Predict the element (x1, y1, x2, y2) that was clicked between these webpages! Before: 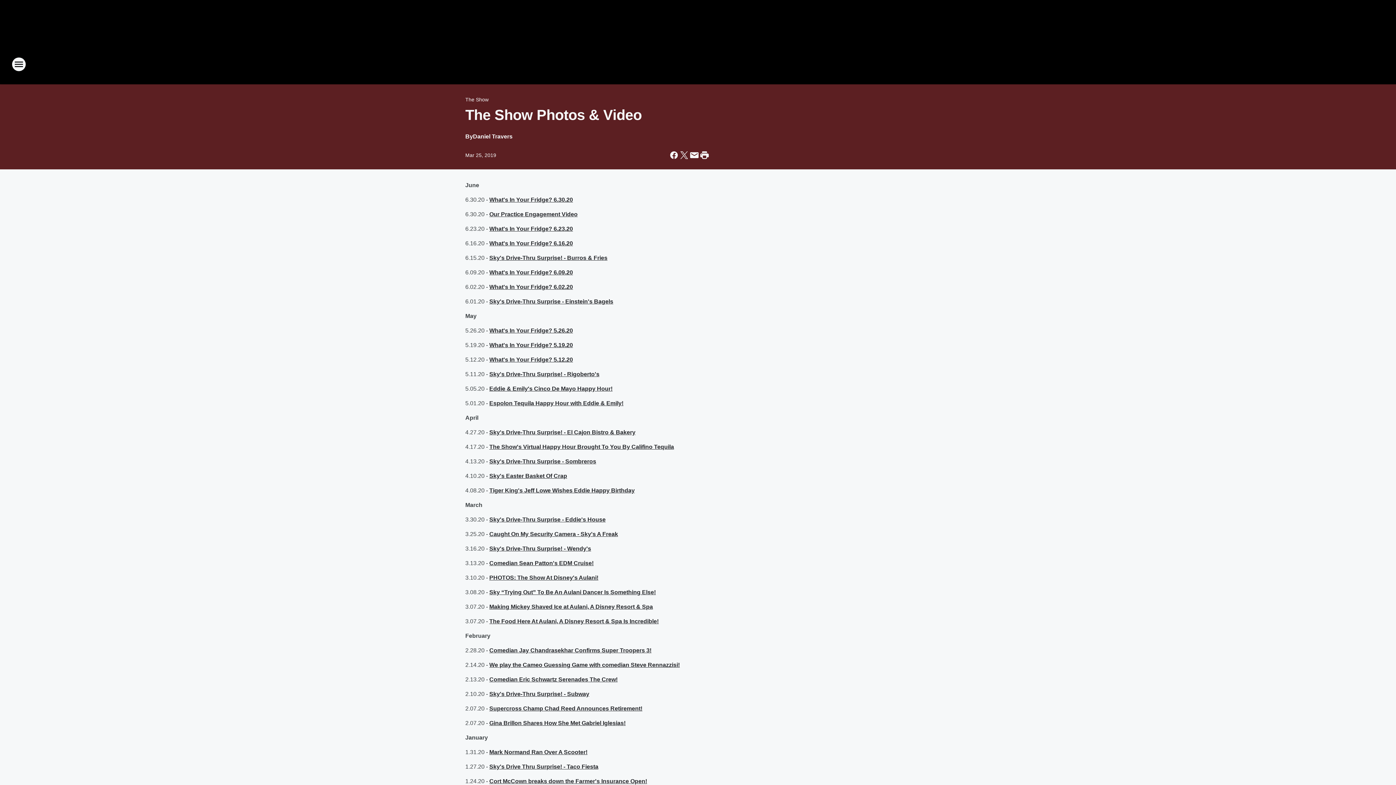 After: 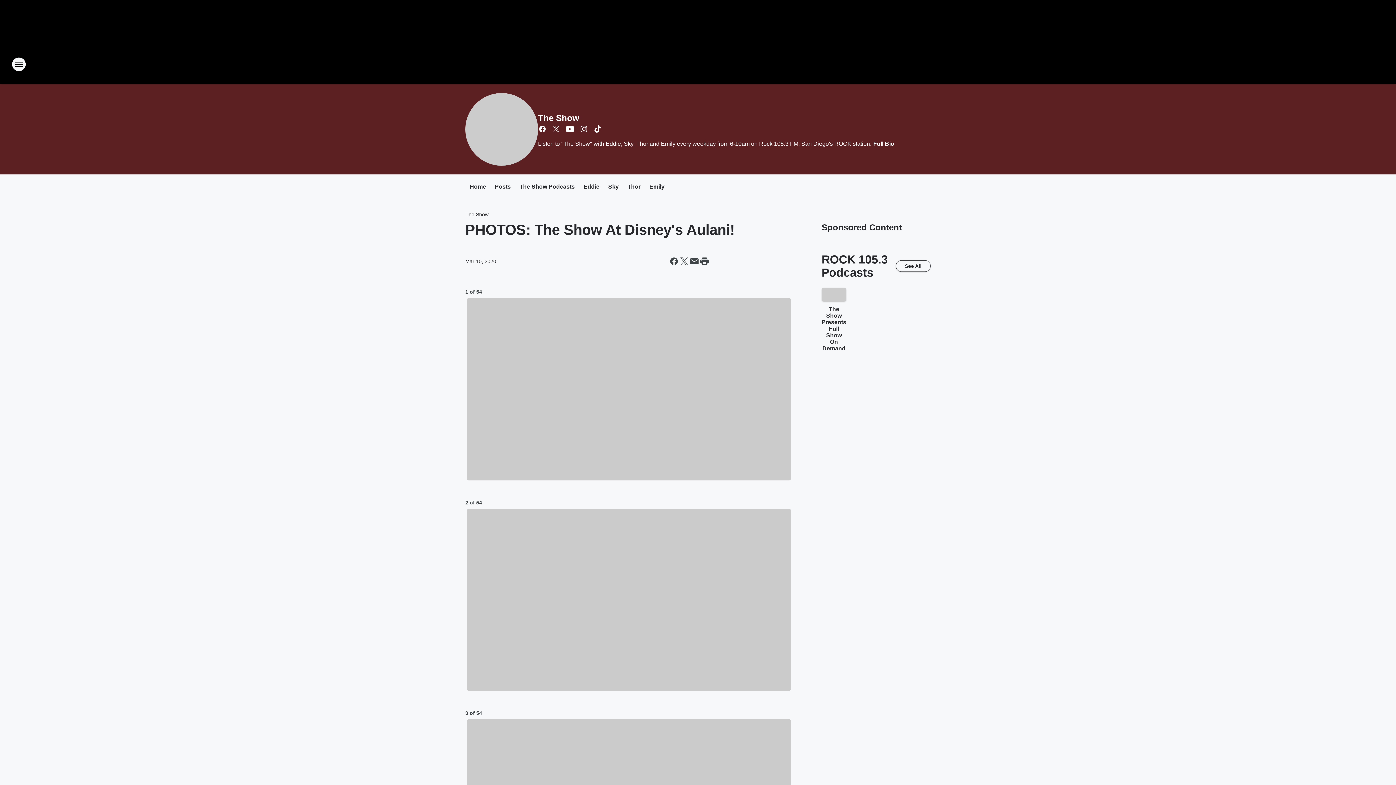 Action: label: PHOTOS: The Show At Disney's Aulani! bbox: (489, 574, 598, 581)